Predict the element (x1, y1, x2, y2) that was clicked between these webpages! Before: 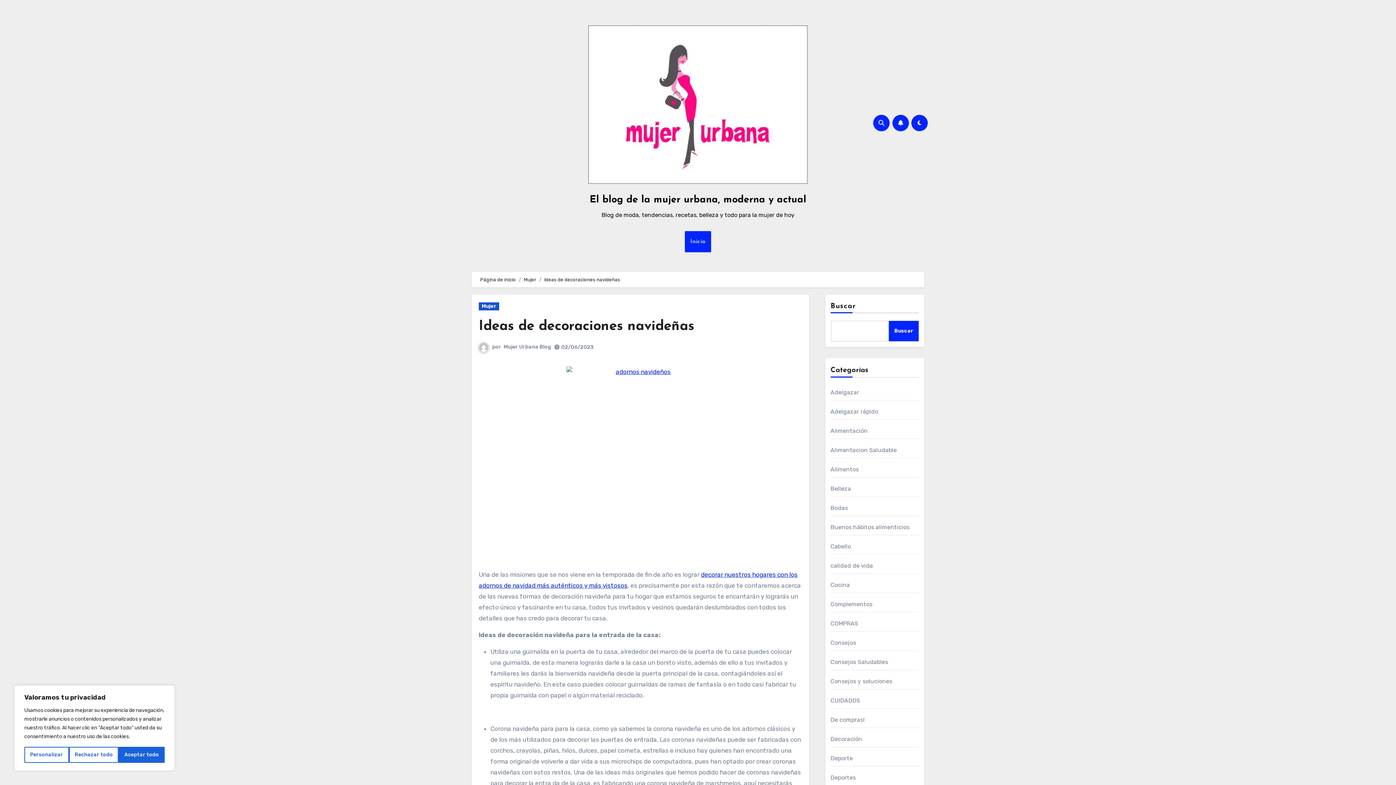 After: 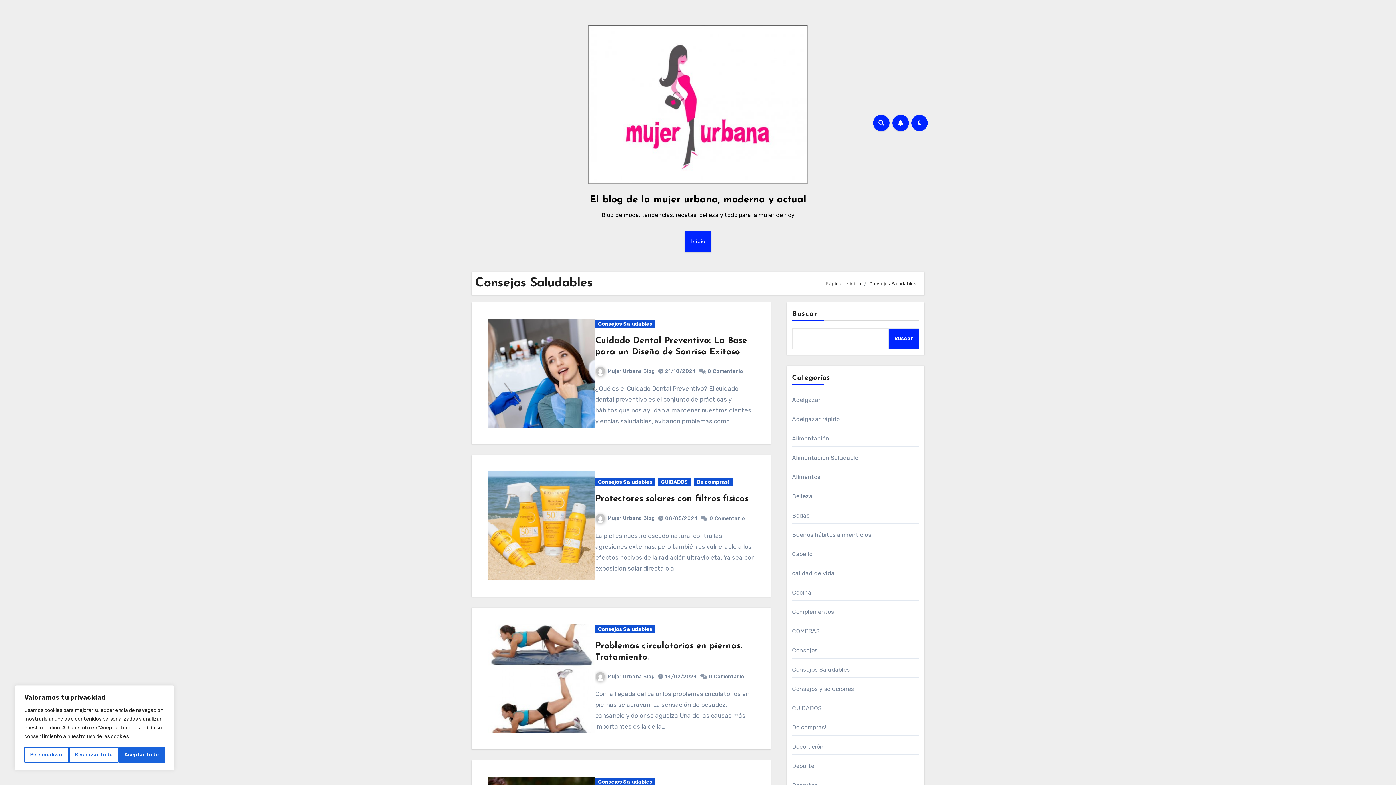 Action: bbox: (830, 658, 888, 665) label: Consejos Saludables